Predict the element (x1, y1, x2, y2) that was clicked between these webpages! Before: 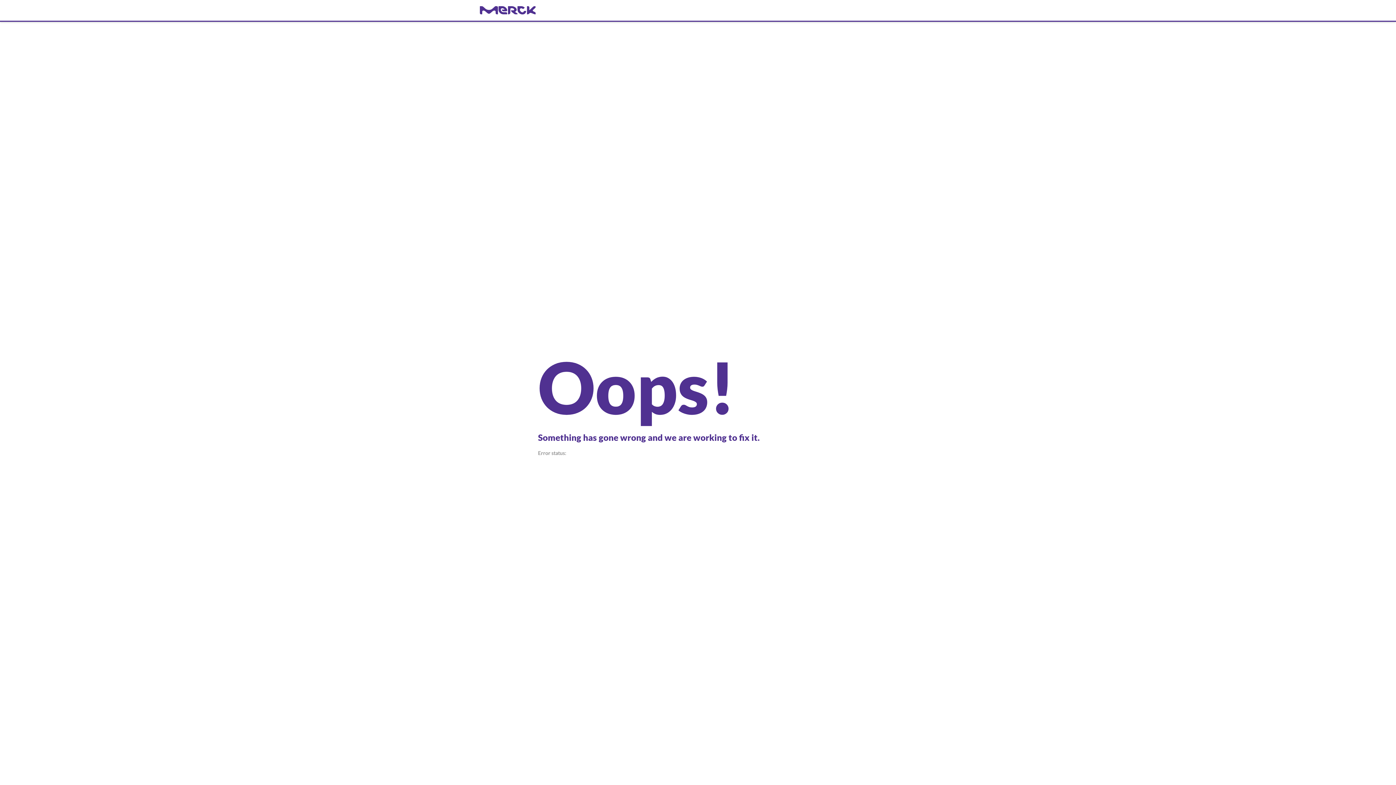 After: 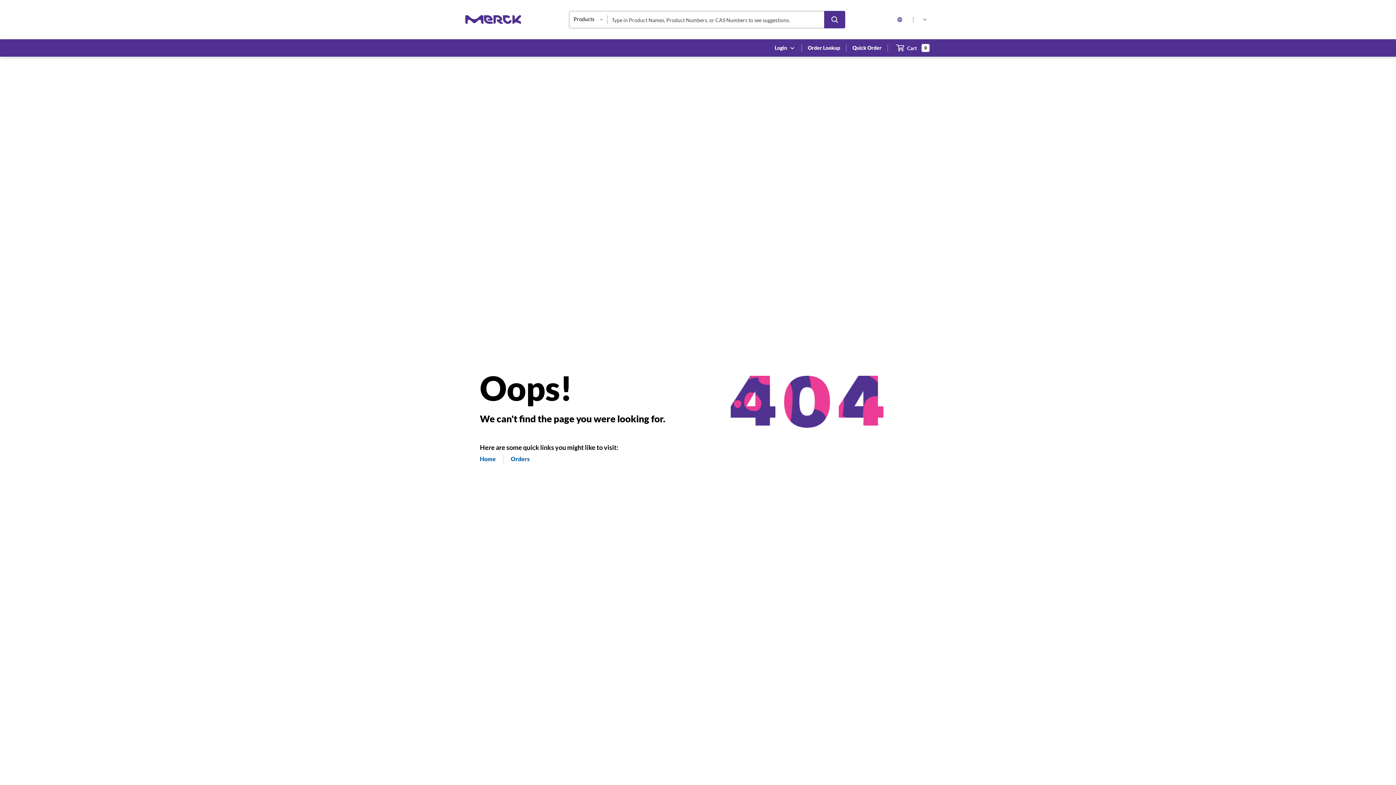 Action: bbox: (480, 6, 916, 14) label: navigate-home